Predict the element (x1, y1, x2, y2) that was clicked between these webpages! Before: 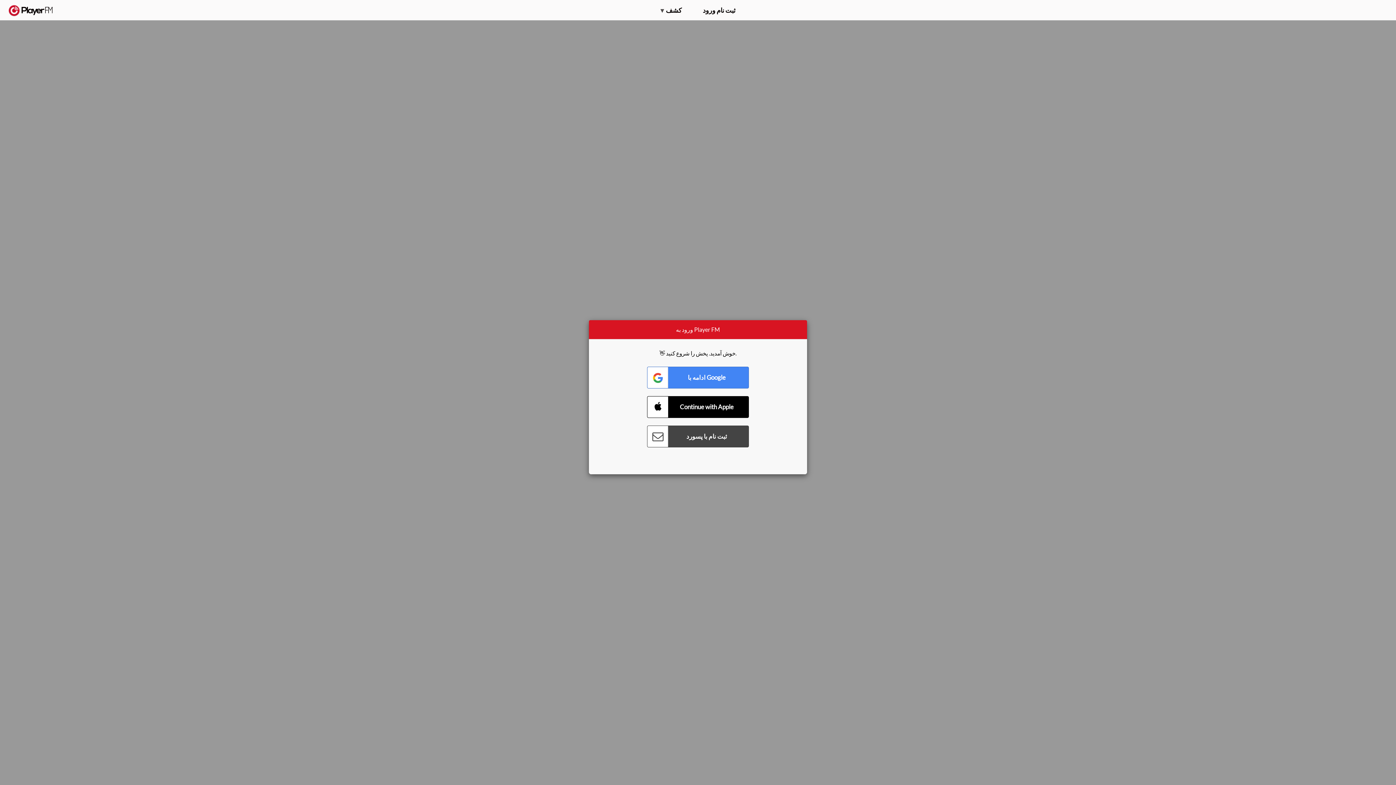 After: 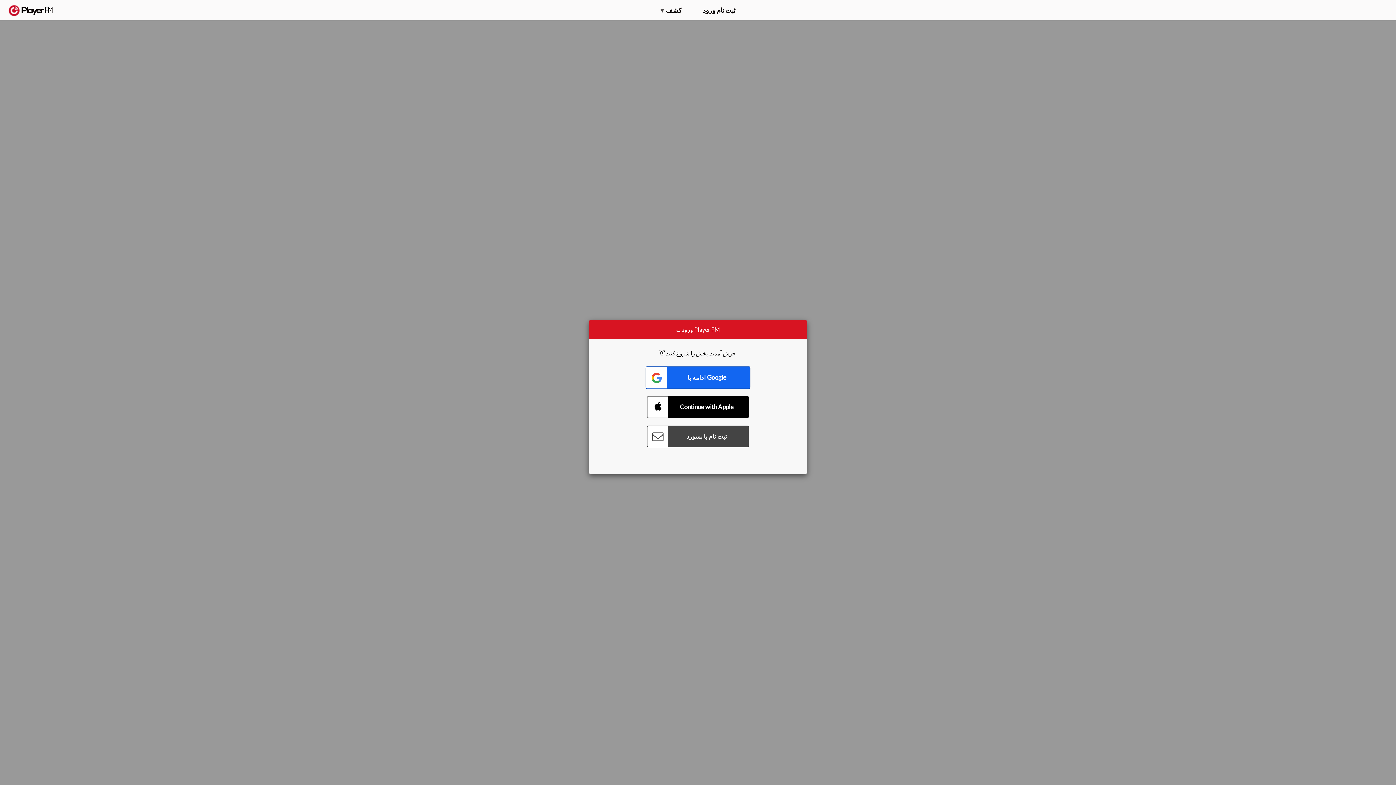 Action: label: Connect with Google bbox: (647, 366, 749, 388)